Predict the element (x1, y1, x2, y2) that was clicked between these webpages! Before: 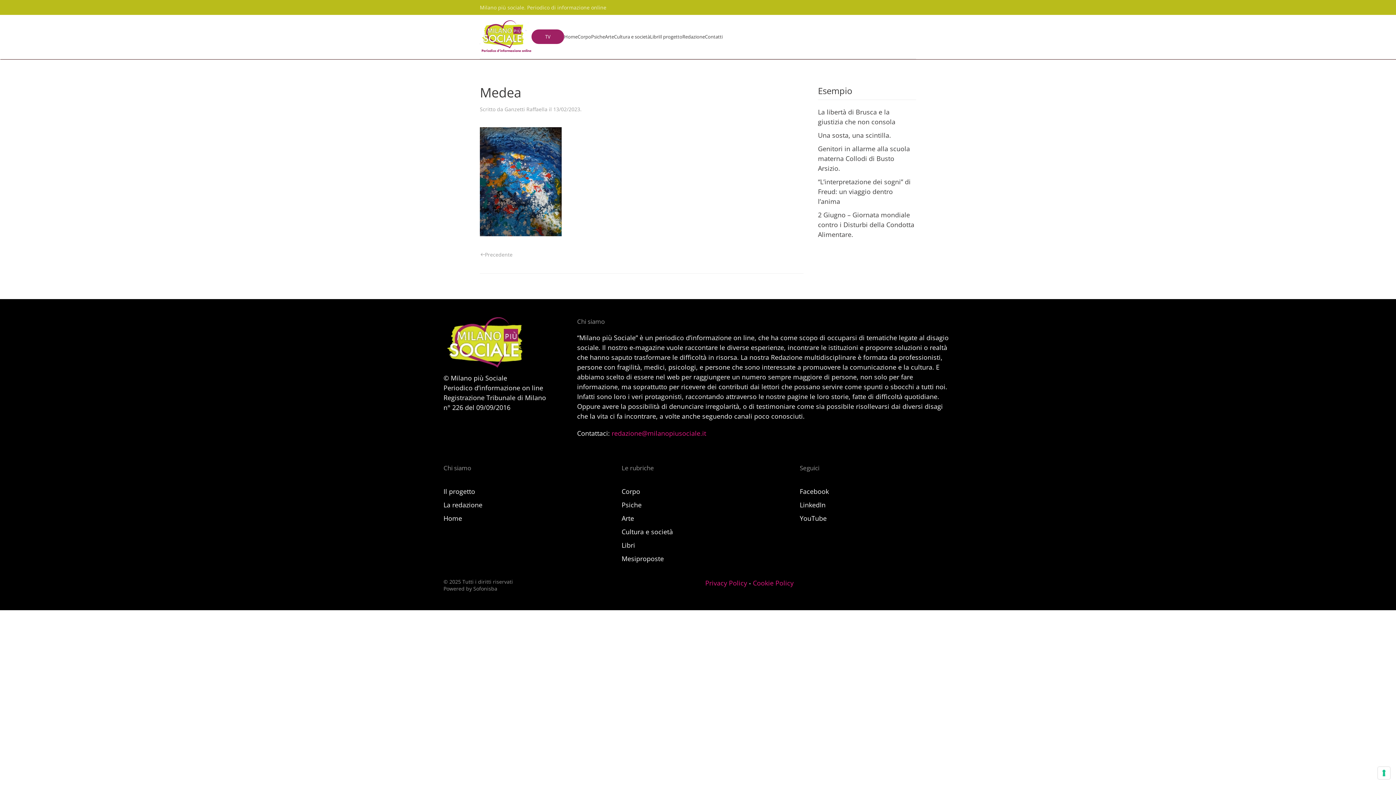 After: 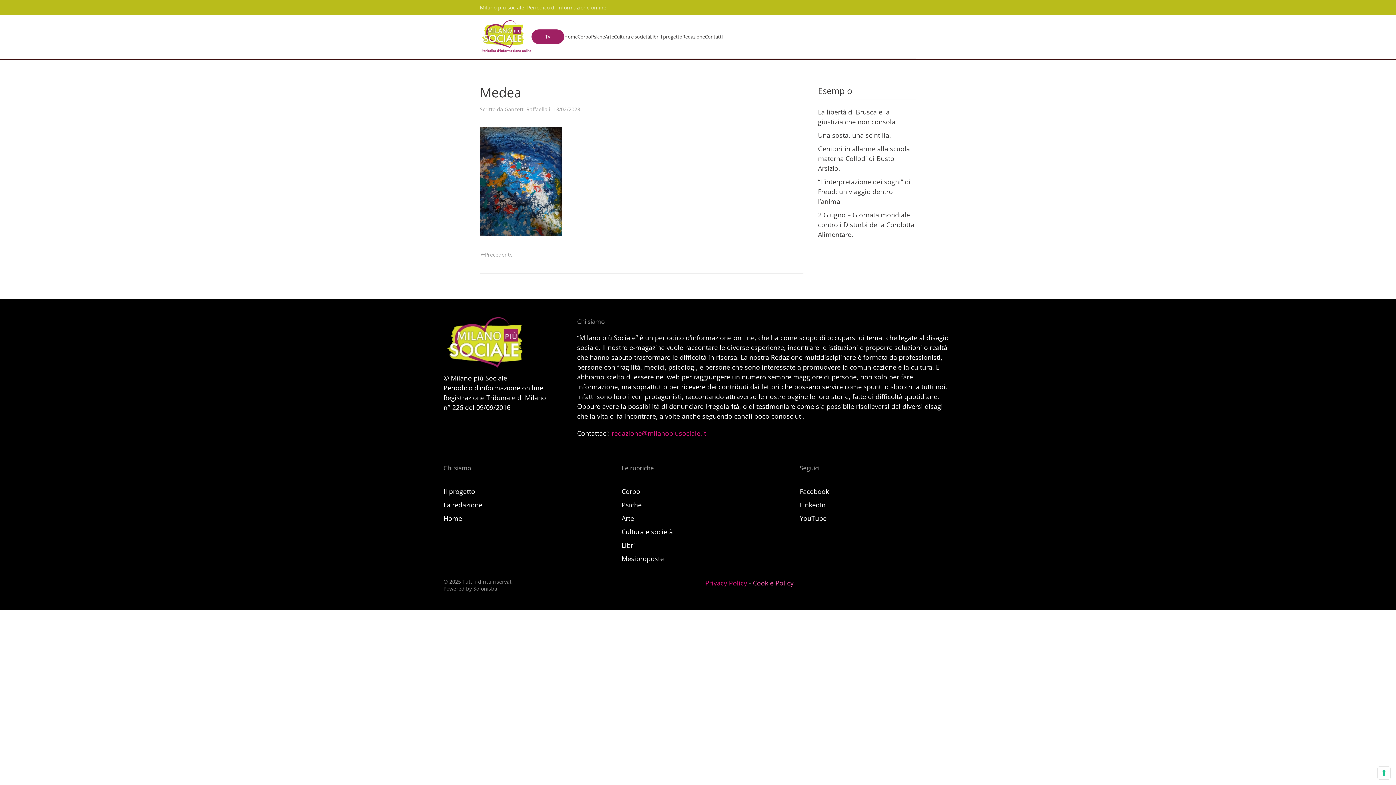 Action: label: Cookie Policy bbox: (753, 578, 793, 587)